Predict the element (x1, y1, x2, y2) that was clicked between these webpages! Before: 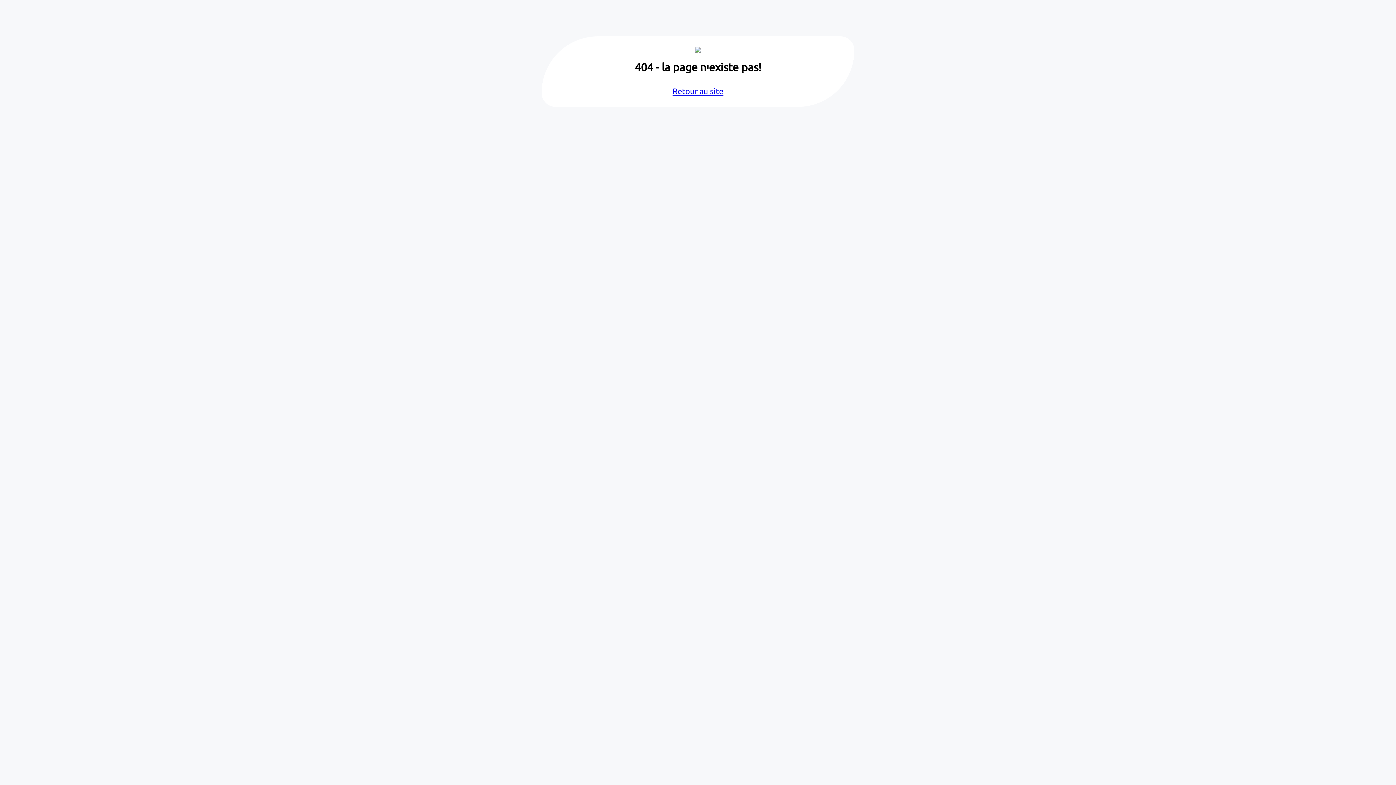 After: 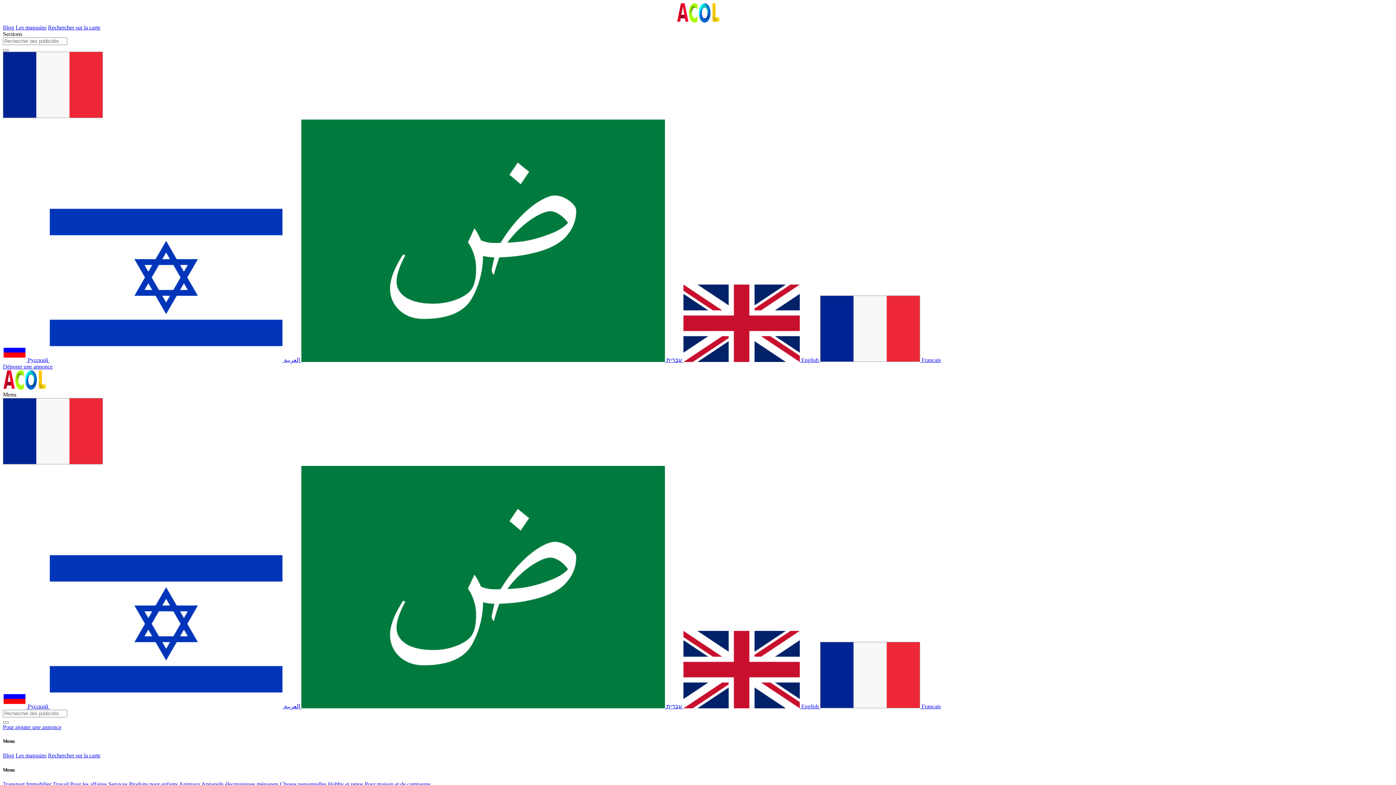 Action: bbox: (672, 86, 723, 95) label: Retour au site